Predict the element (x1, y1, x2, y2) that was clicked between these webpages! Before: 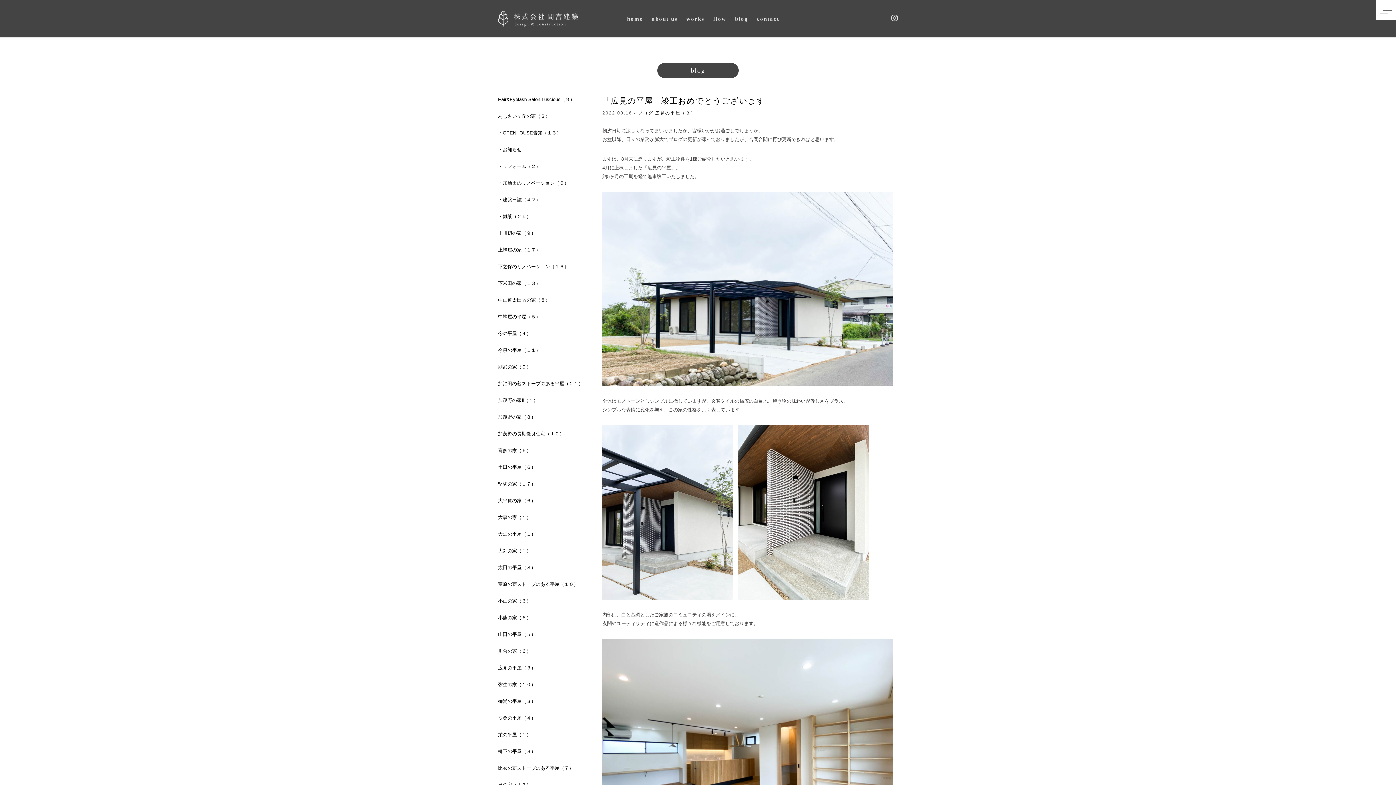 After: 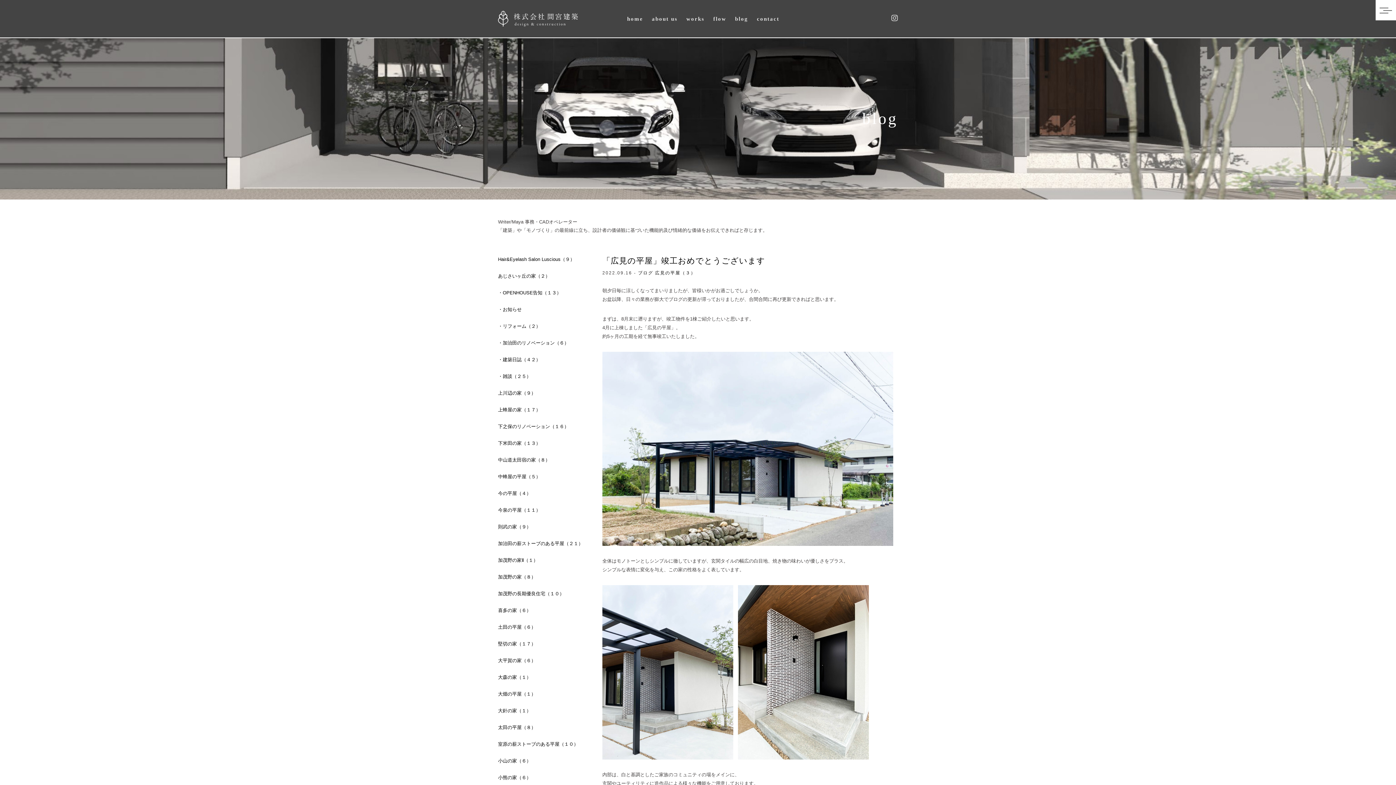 Action: label: 広見の平屋（３） bbox: (655, 110, 696, 115)